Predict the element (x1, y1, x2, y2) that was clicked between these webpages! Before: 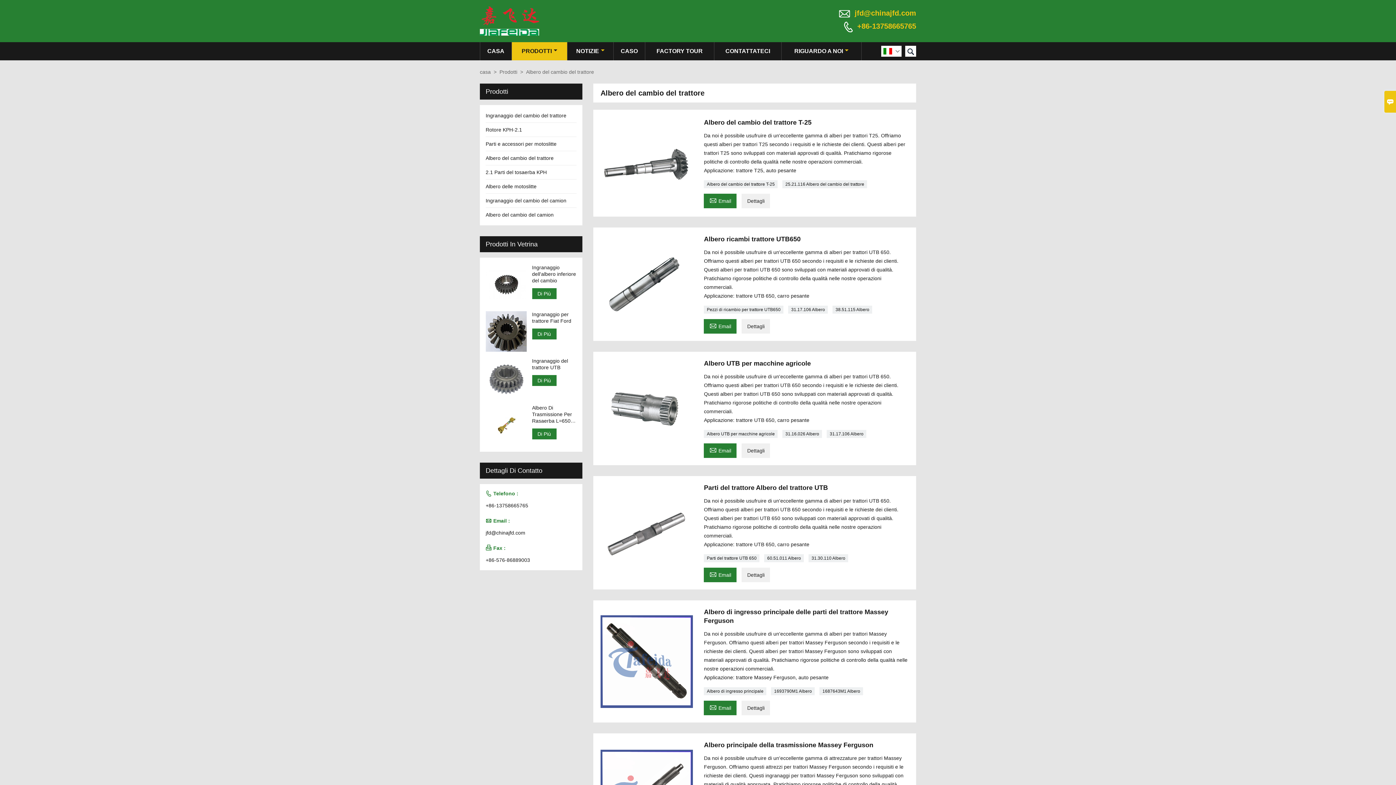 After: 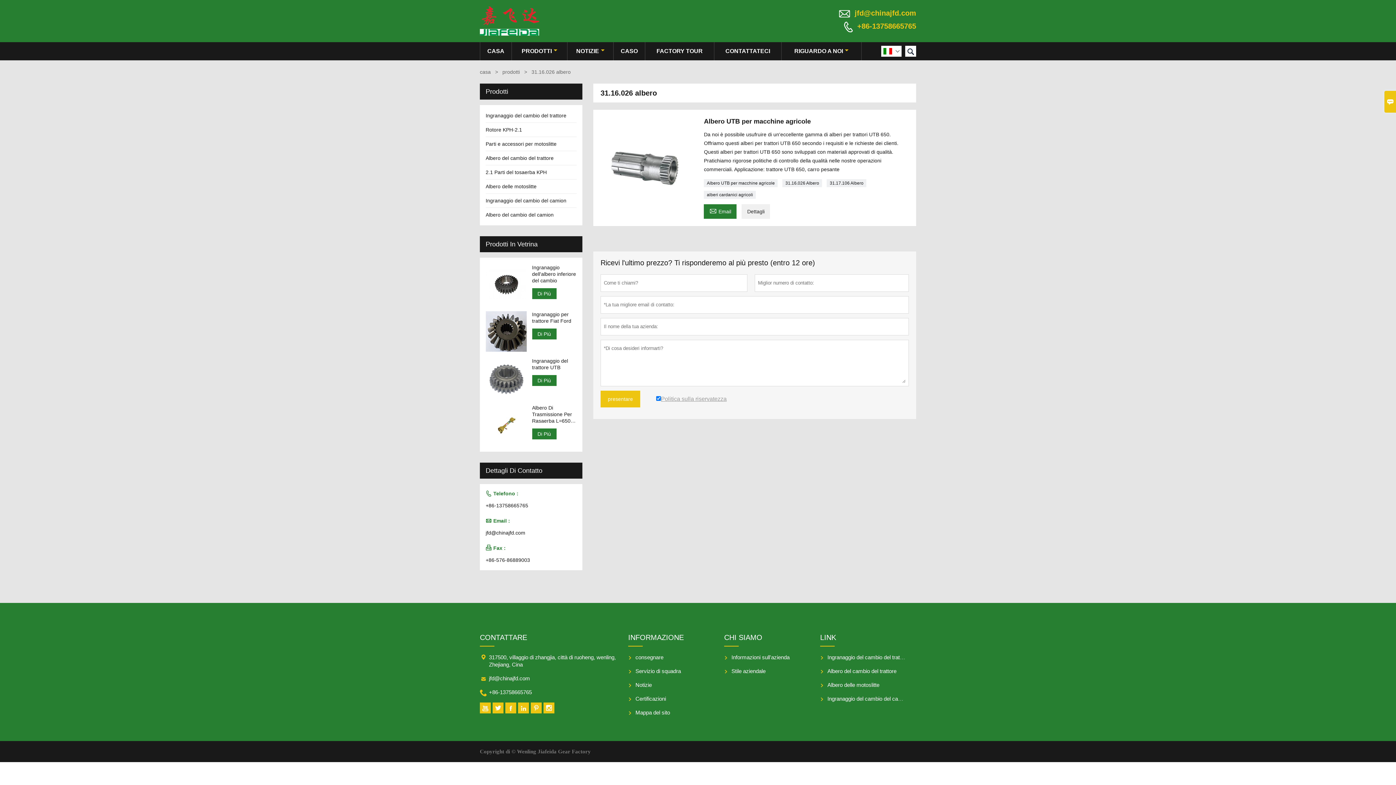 Action: label: 31.16.026 Albero bbox: (782, 430, 822, 438)